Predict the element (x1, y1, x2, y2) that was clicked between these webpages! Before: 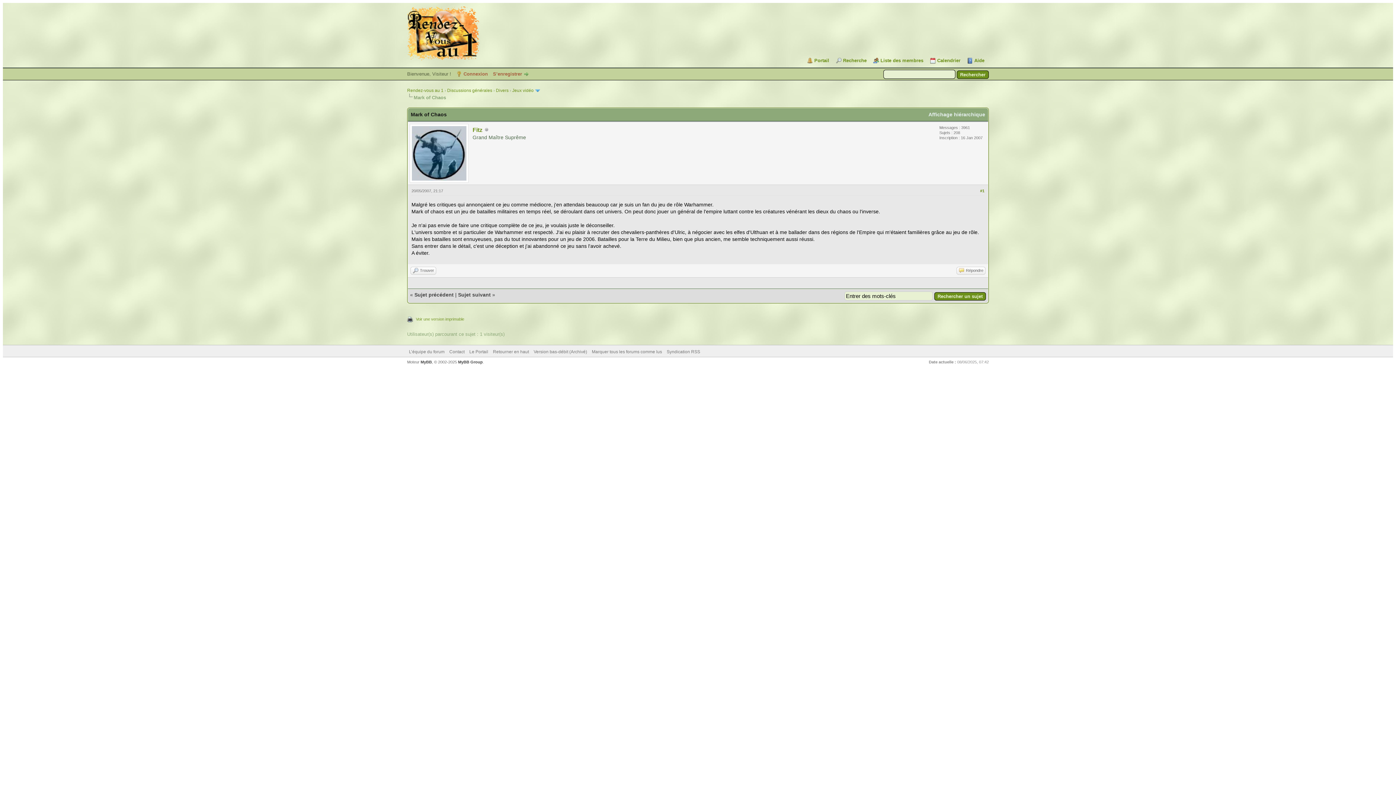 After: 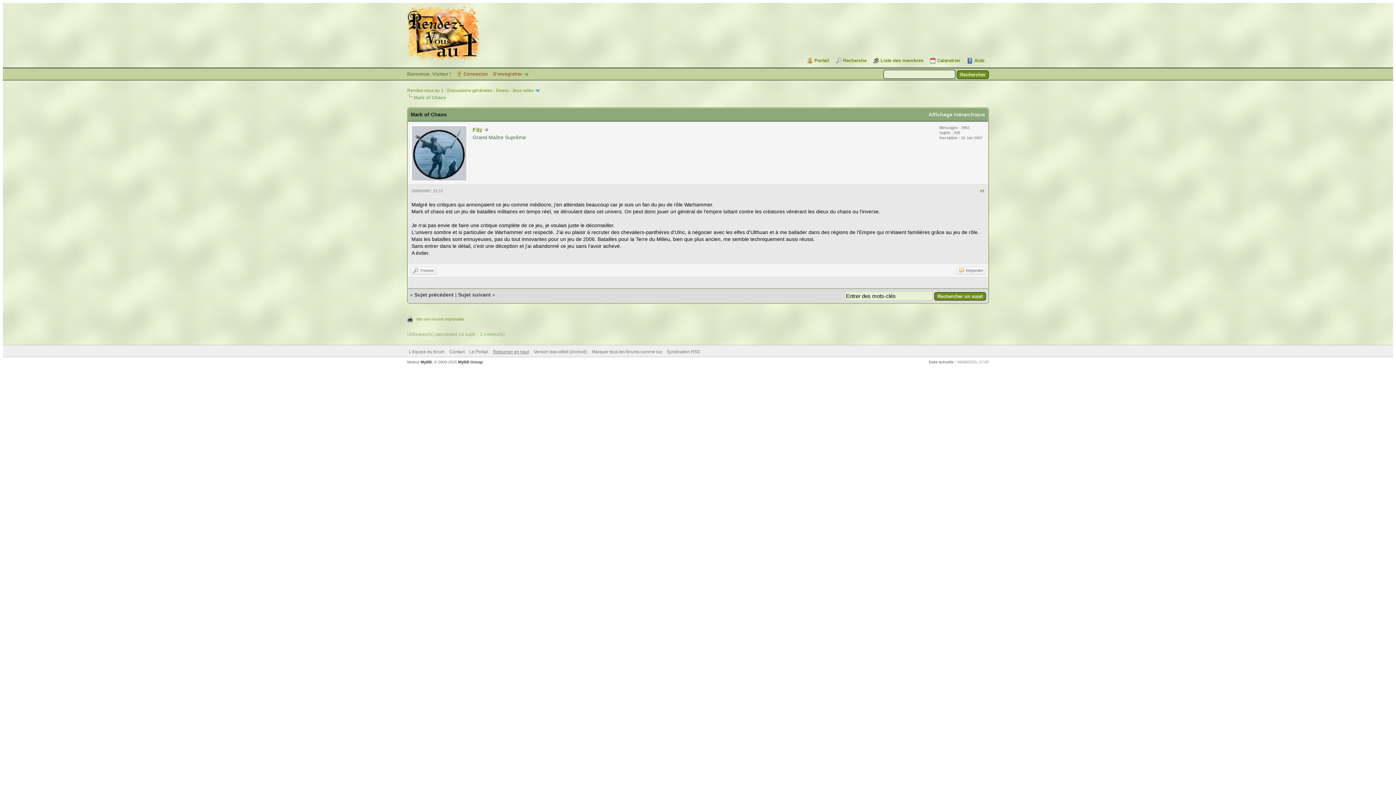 Action: bbox: (493, 349, 529, 354) label: Retourner en haut